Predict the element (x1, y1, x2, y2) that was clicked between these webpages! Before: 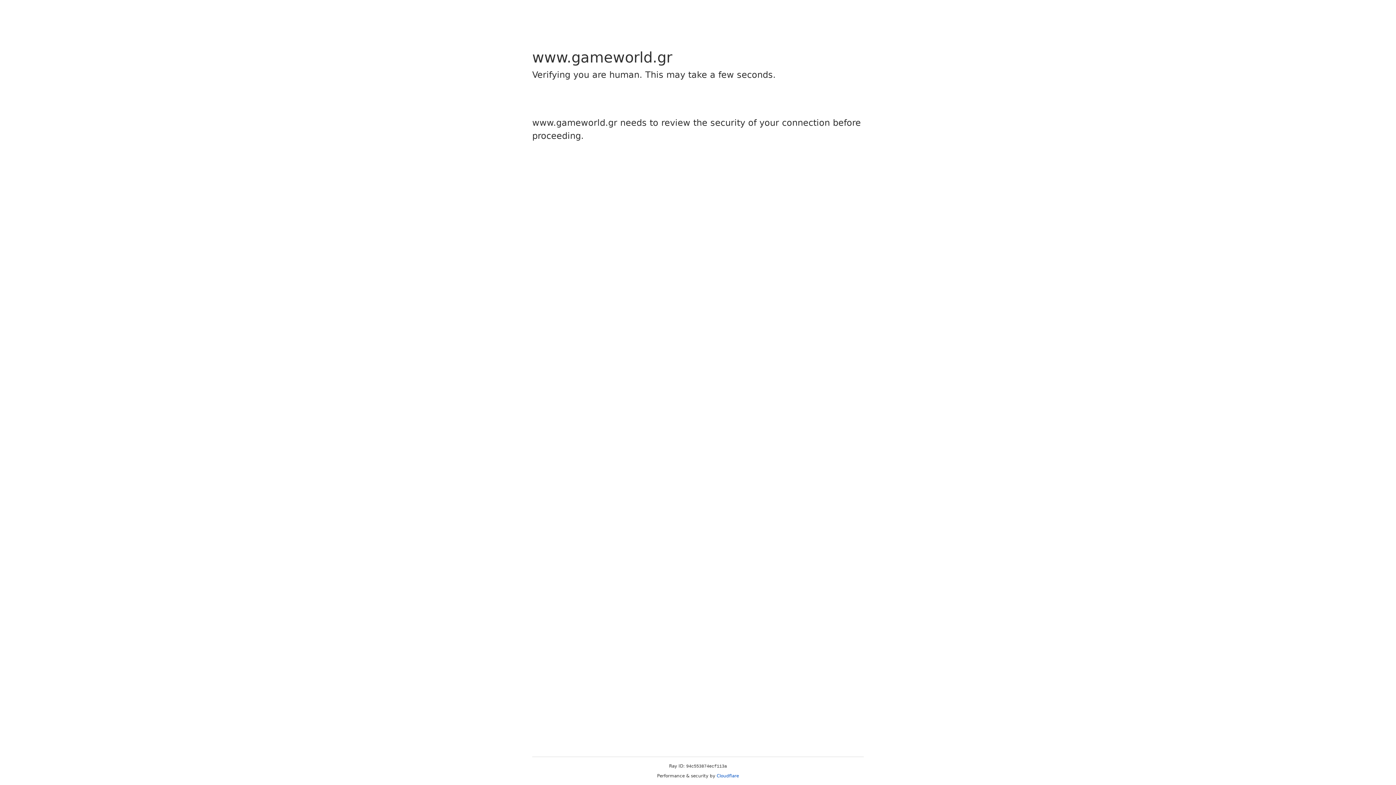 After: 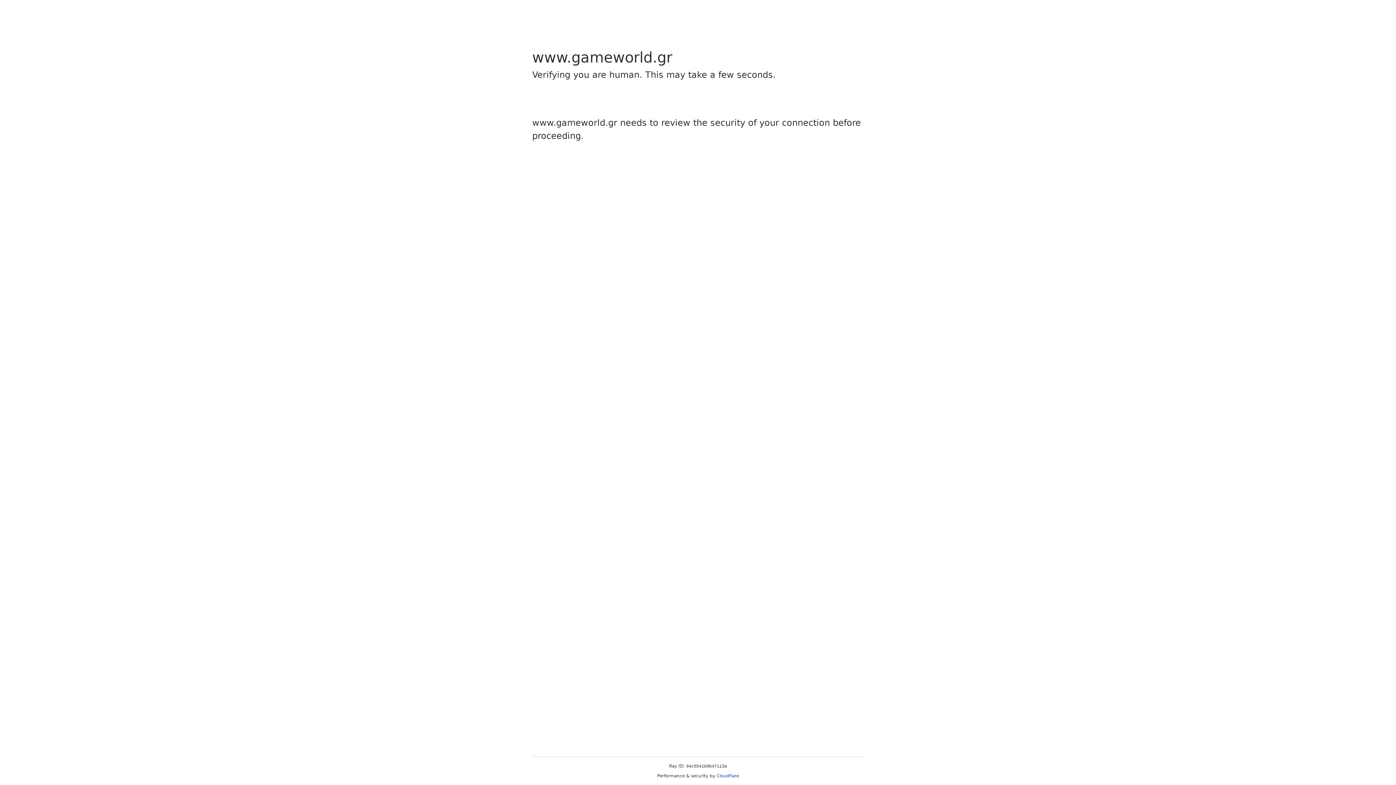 Action: label: Cloudflare bbox: (716, 773, 739, 778)